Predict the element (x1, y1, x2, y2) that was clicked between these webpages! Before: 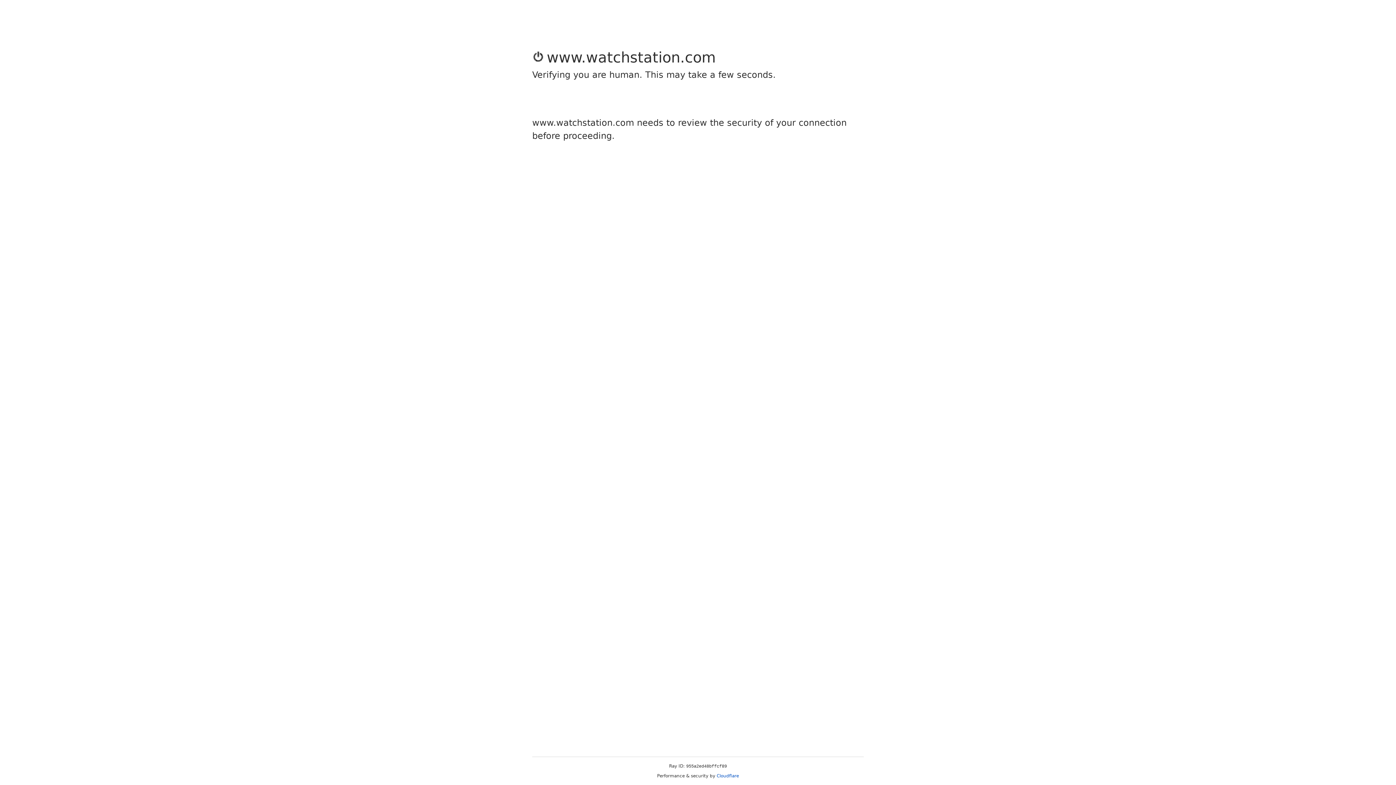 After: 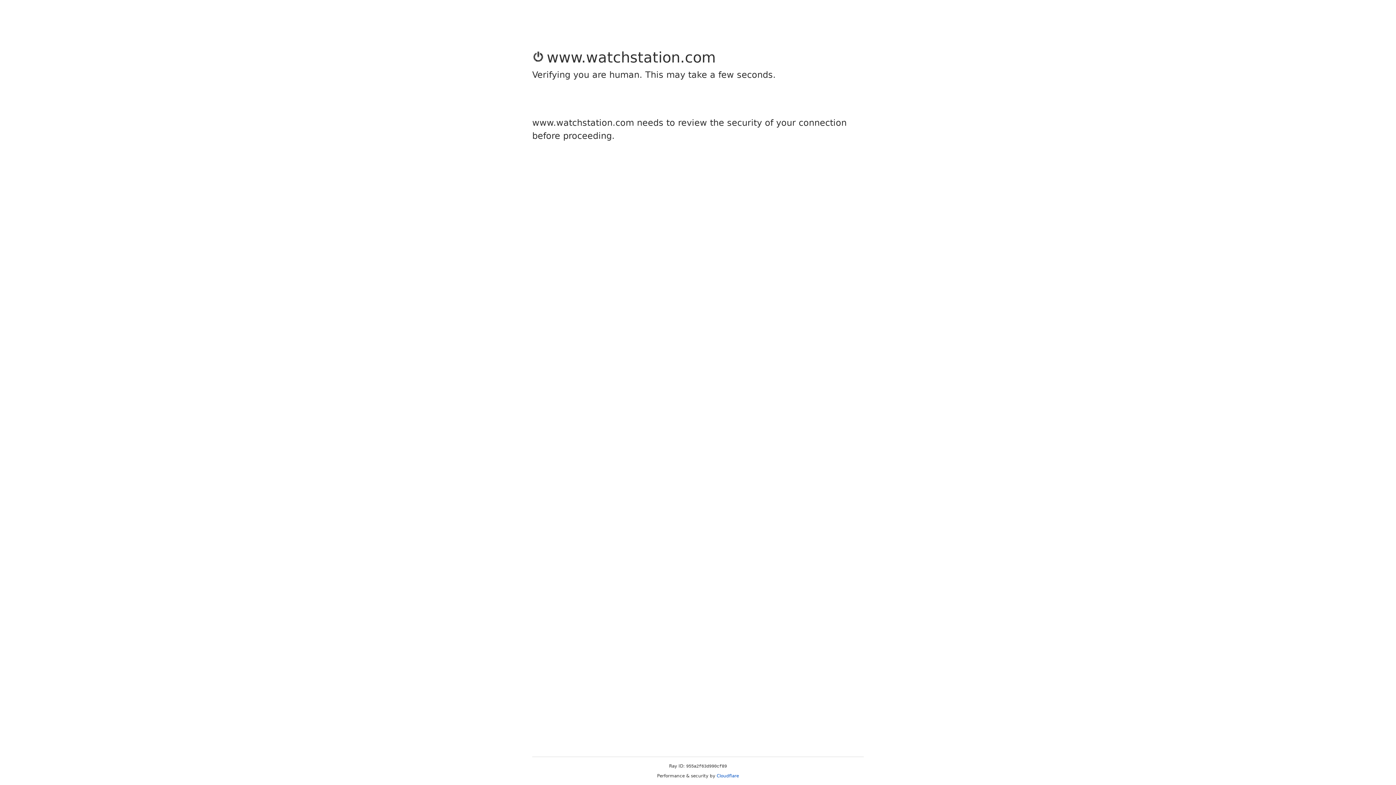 Action: bbox: (716, 773, 739, 778) label: Cloudflare